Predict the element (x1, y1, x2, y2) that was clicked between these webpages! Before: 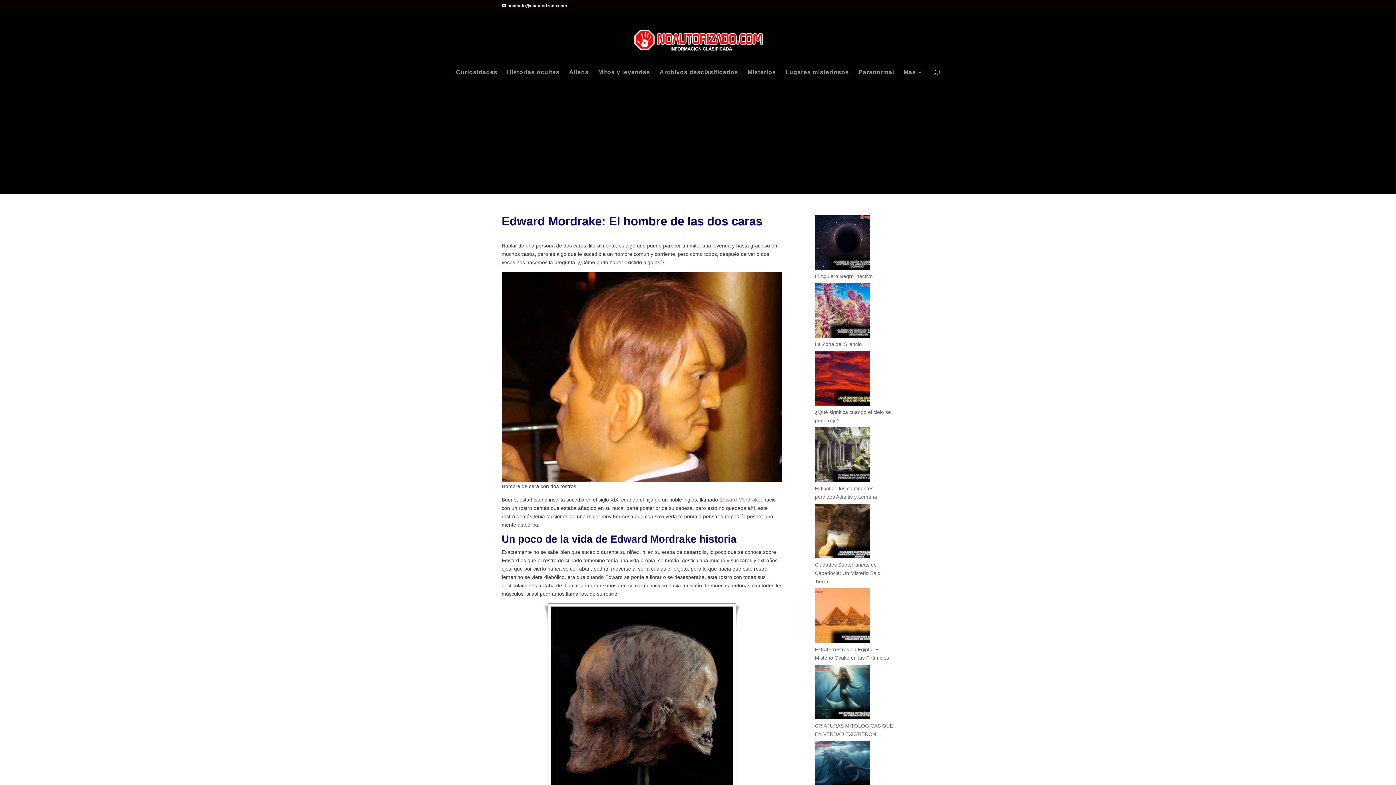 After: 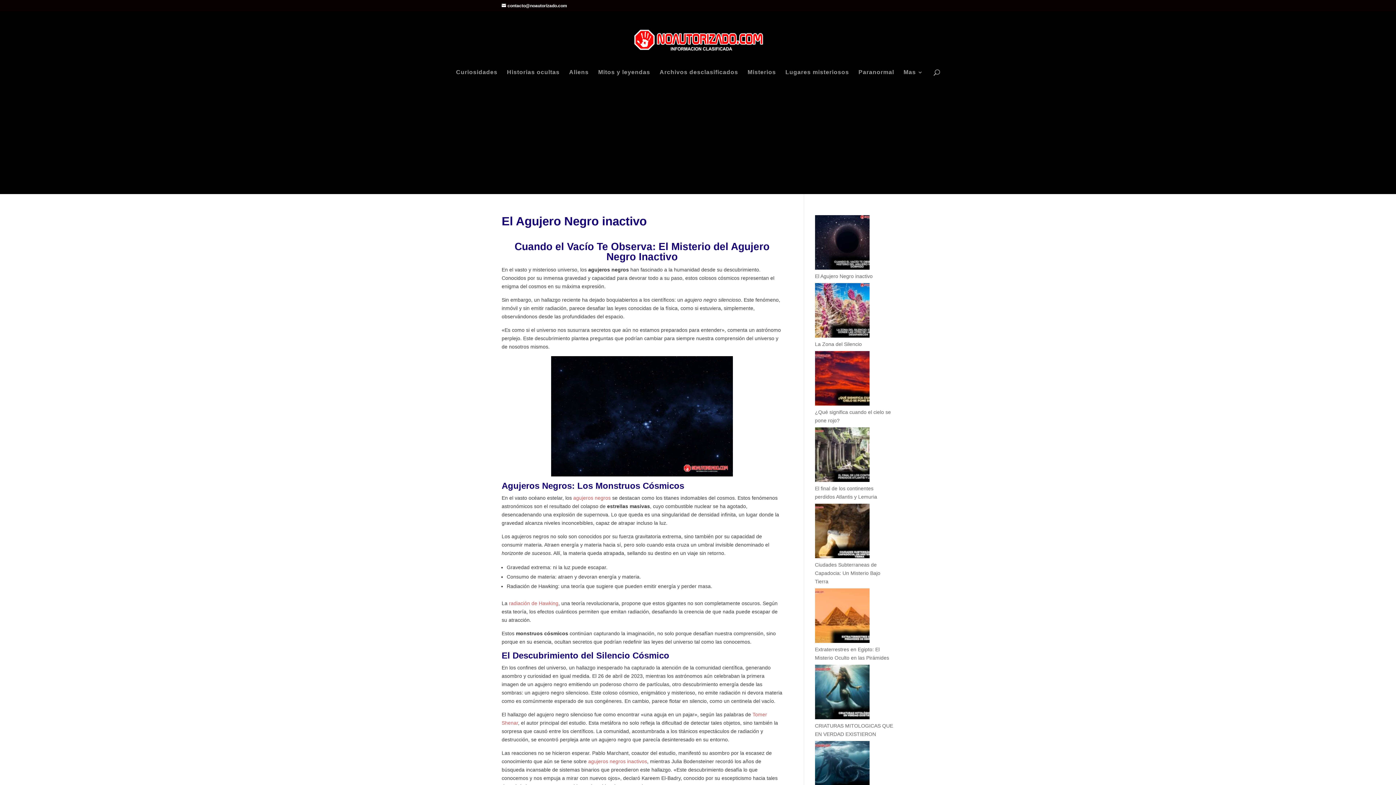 Action: bbox: (815, 215, 869, 272) label: El Agujero Negro inactivo